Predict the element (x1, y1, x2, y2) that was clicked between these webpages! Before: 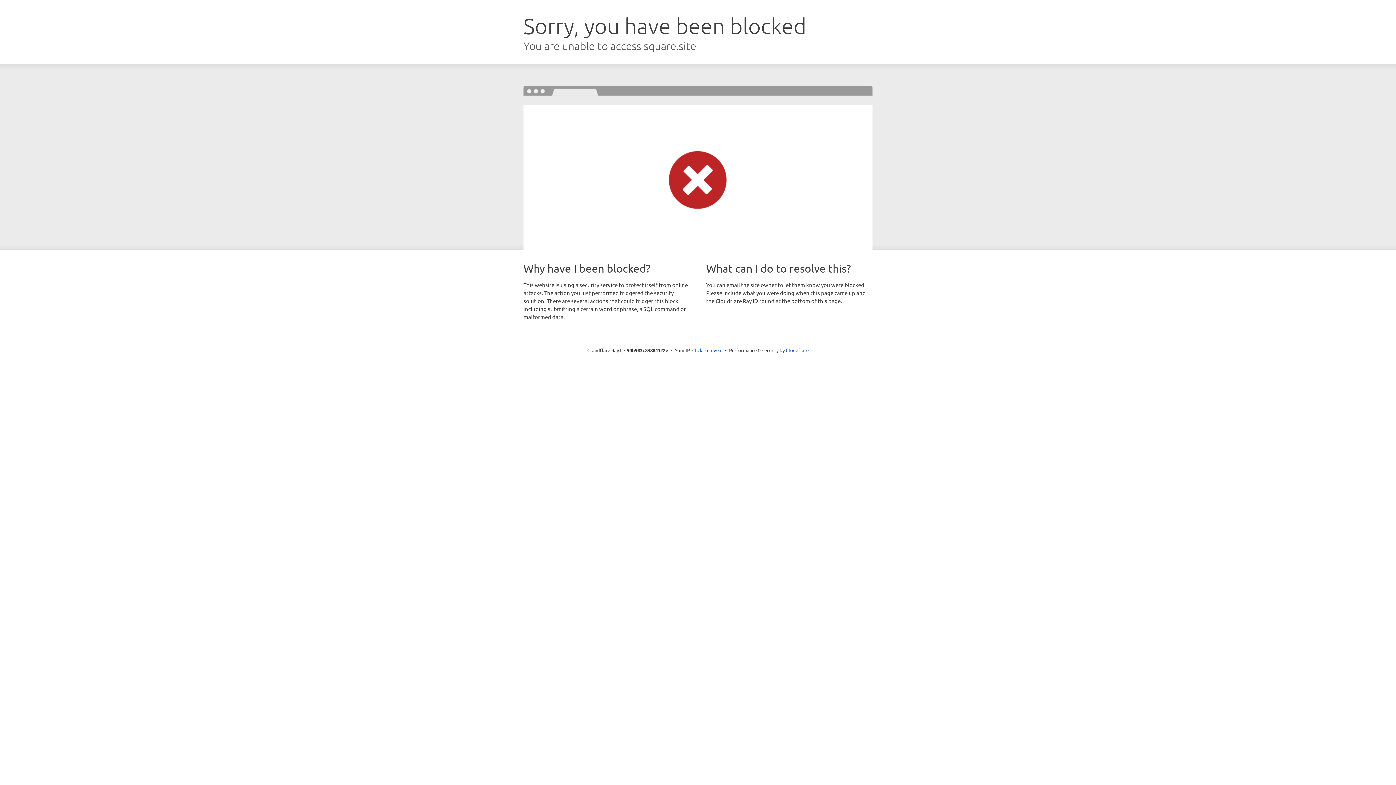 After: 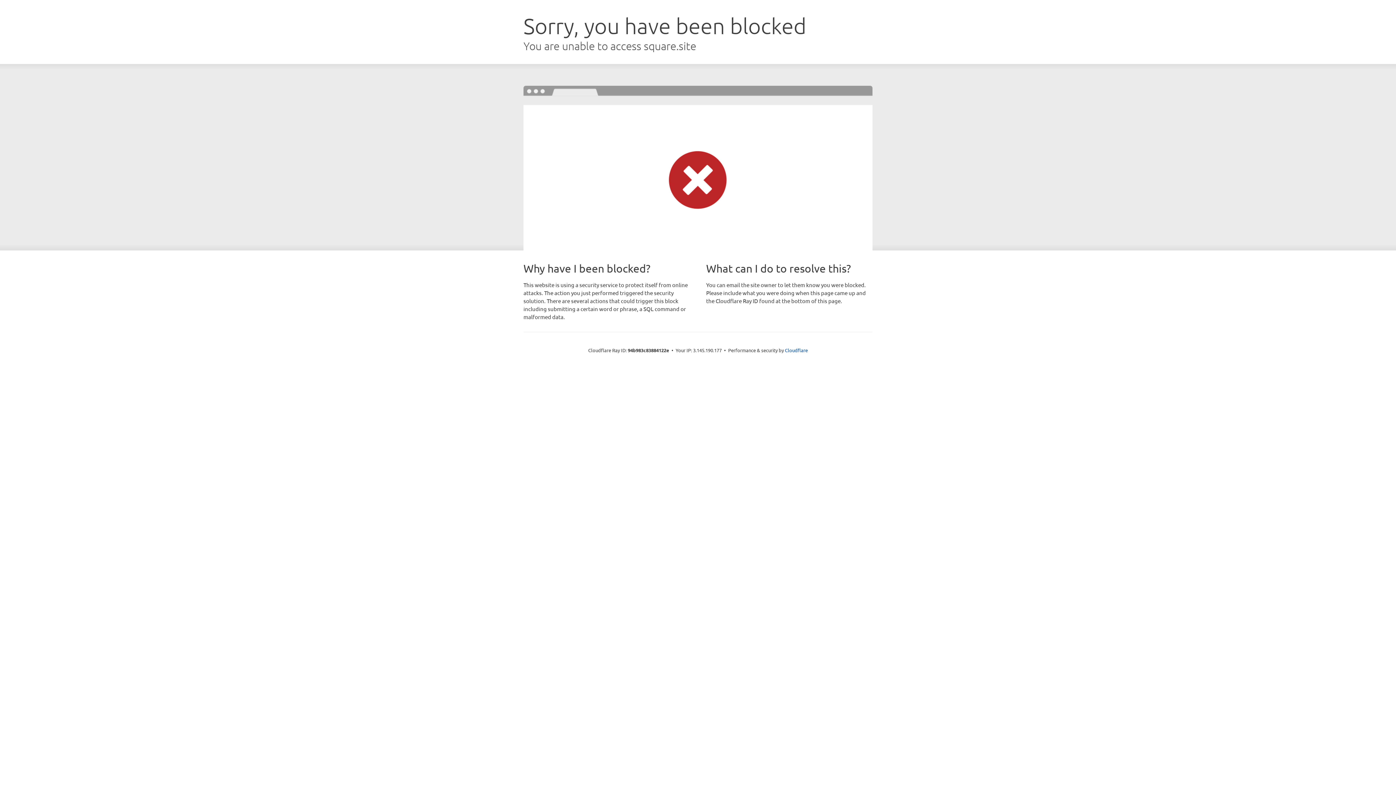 Action: label: Click to reveal bbox: (692, 346, 722, 353)